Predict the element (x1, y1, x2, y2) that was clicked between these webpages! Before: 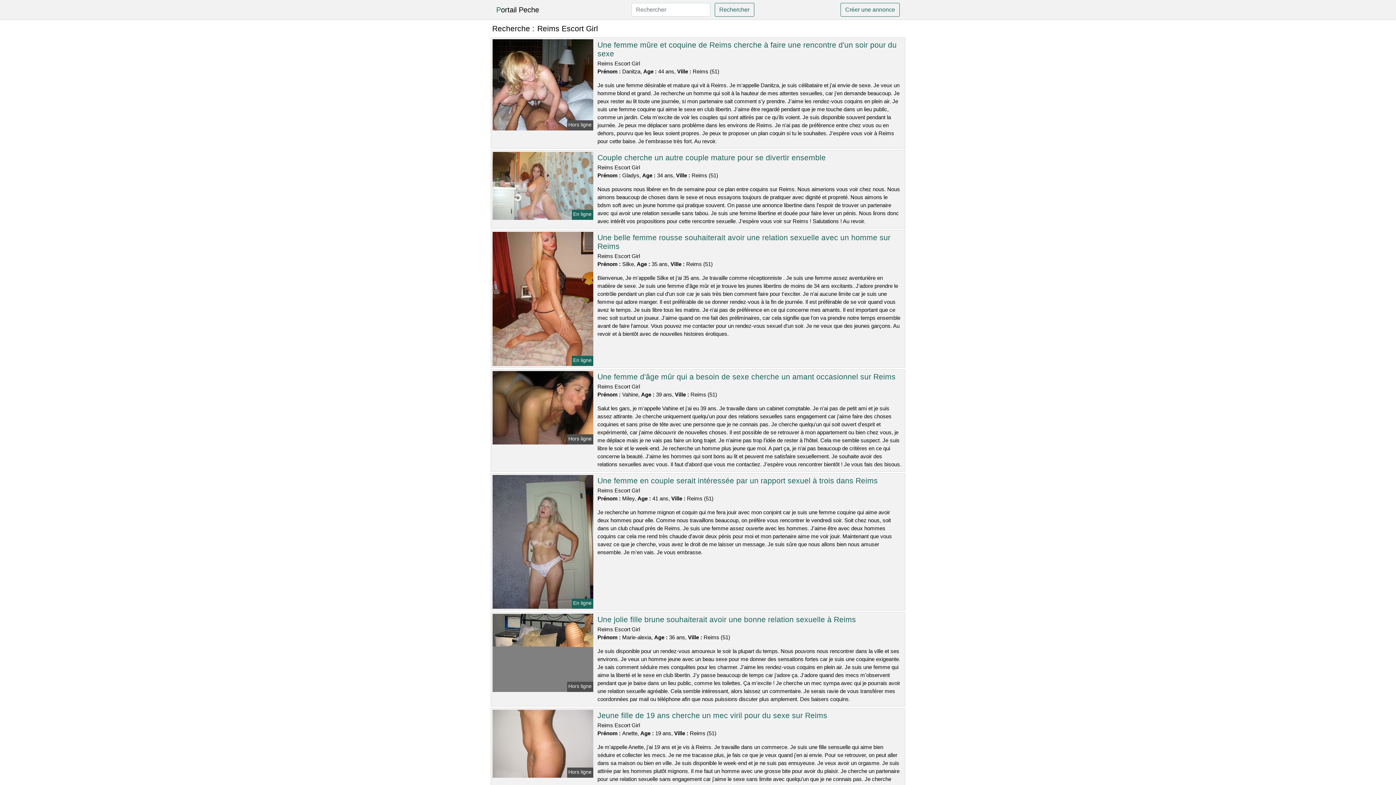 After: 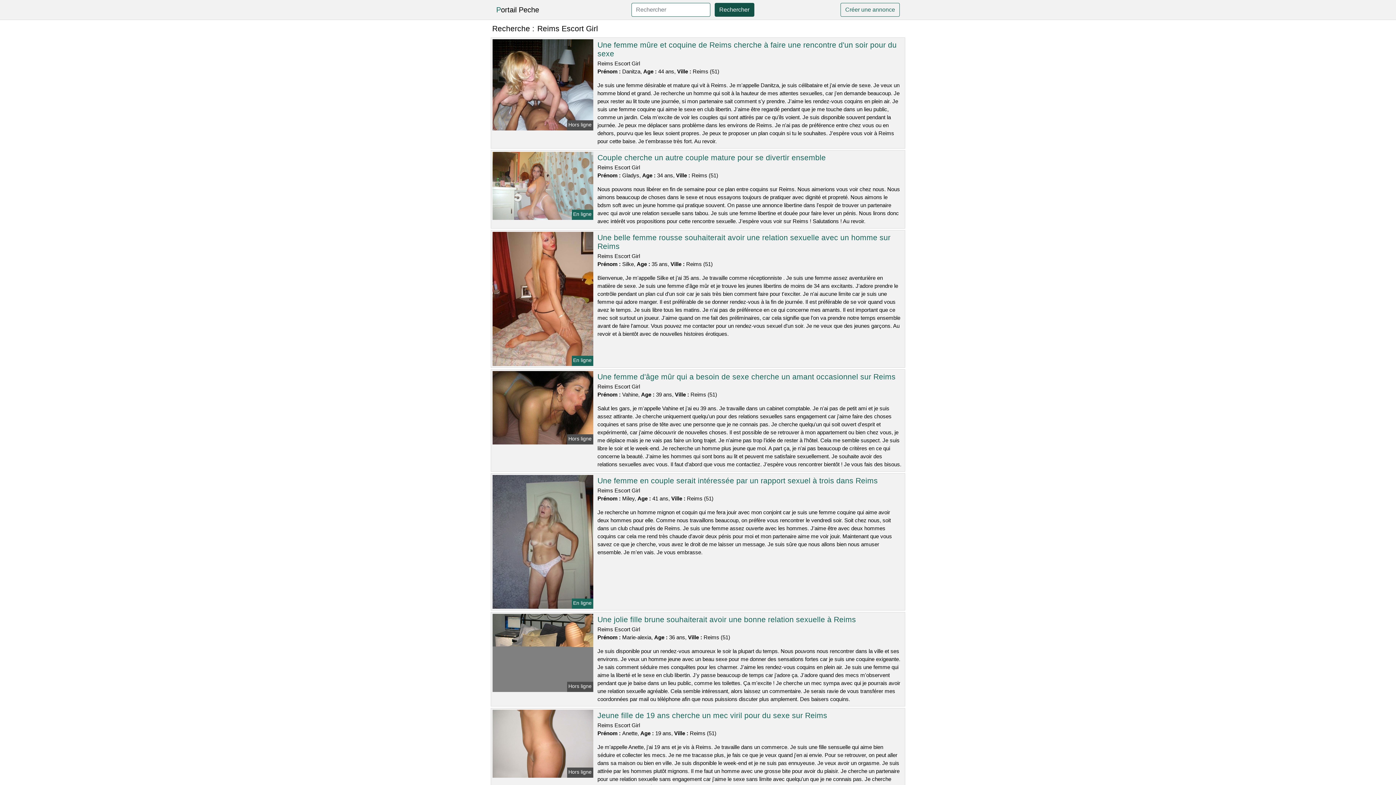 Action: bbox: (714, 2, 754, 16) label: Rechercher